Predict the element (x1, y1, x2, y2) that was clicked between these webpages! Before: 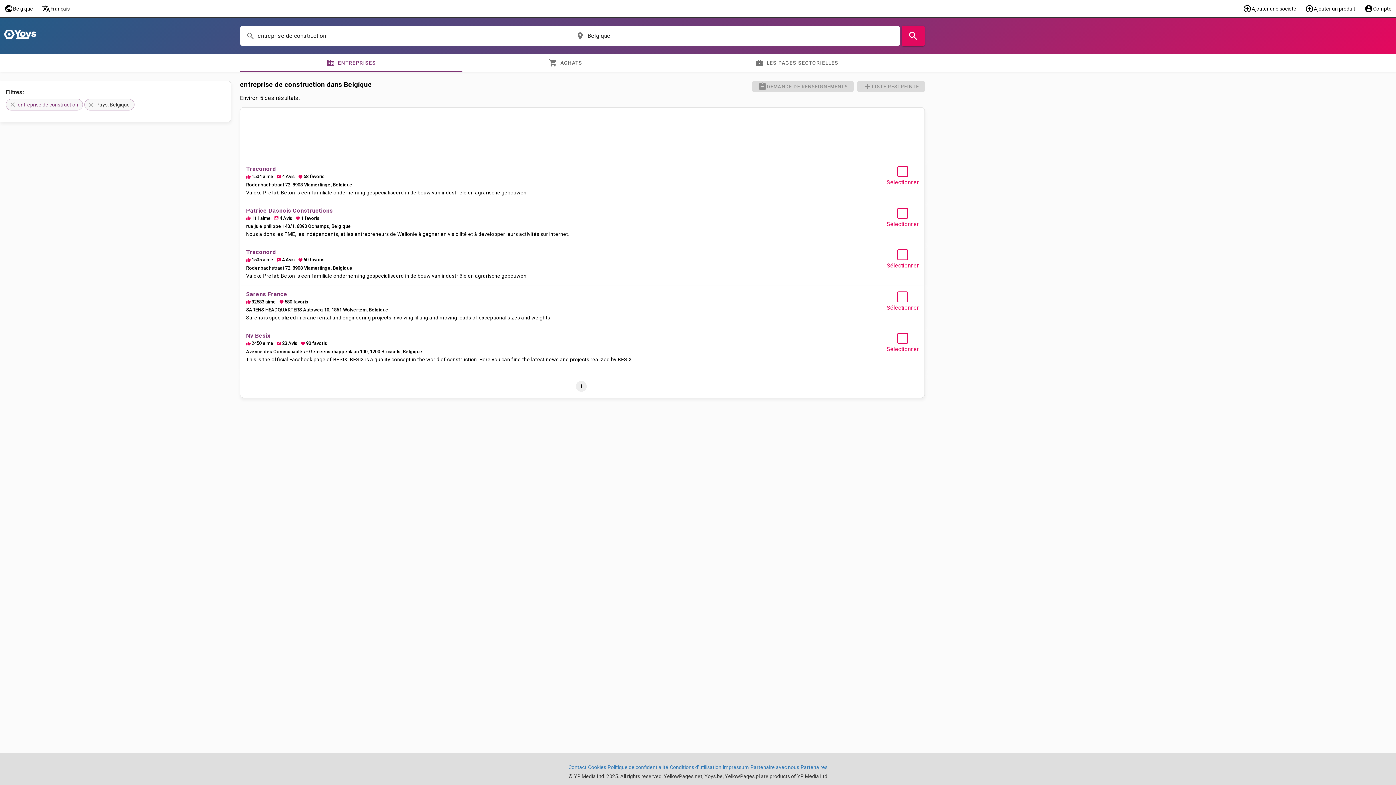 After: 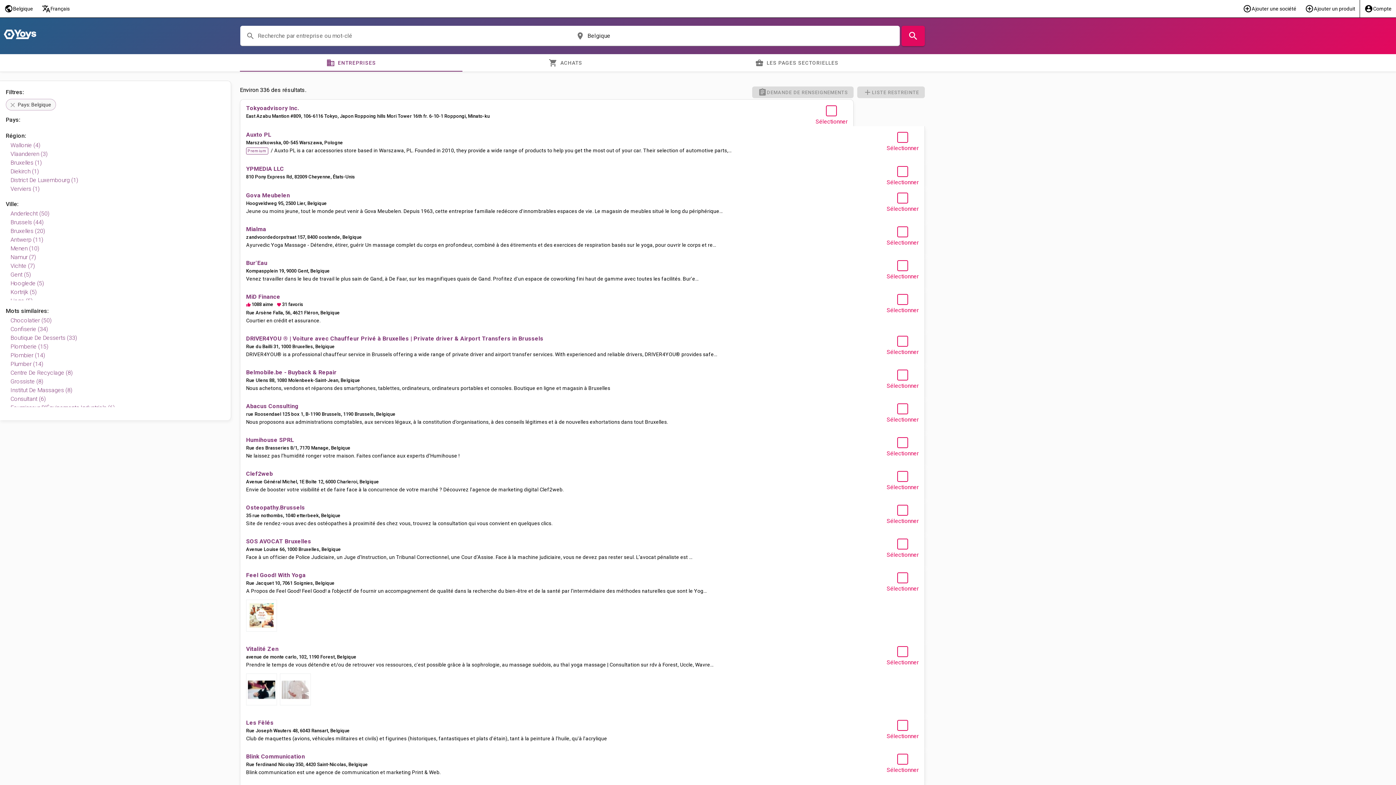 Action: bbox: (17, 101, 78, 107) label: entreprise de construction